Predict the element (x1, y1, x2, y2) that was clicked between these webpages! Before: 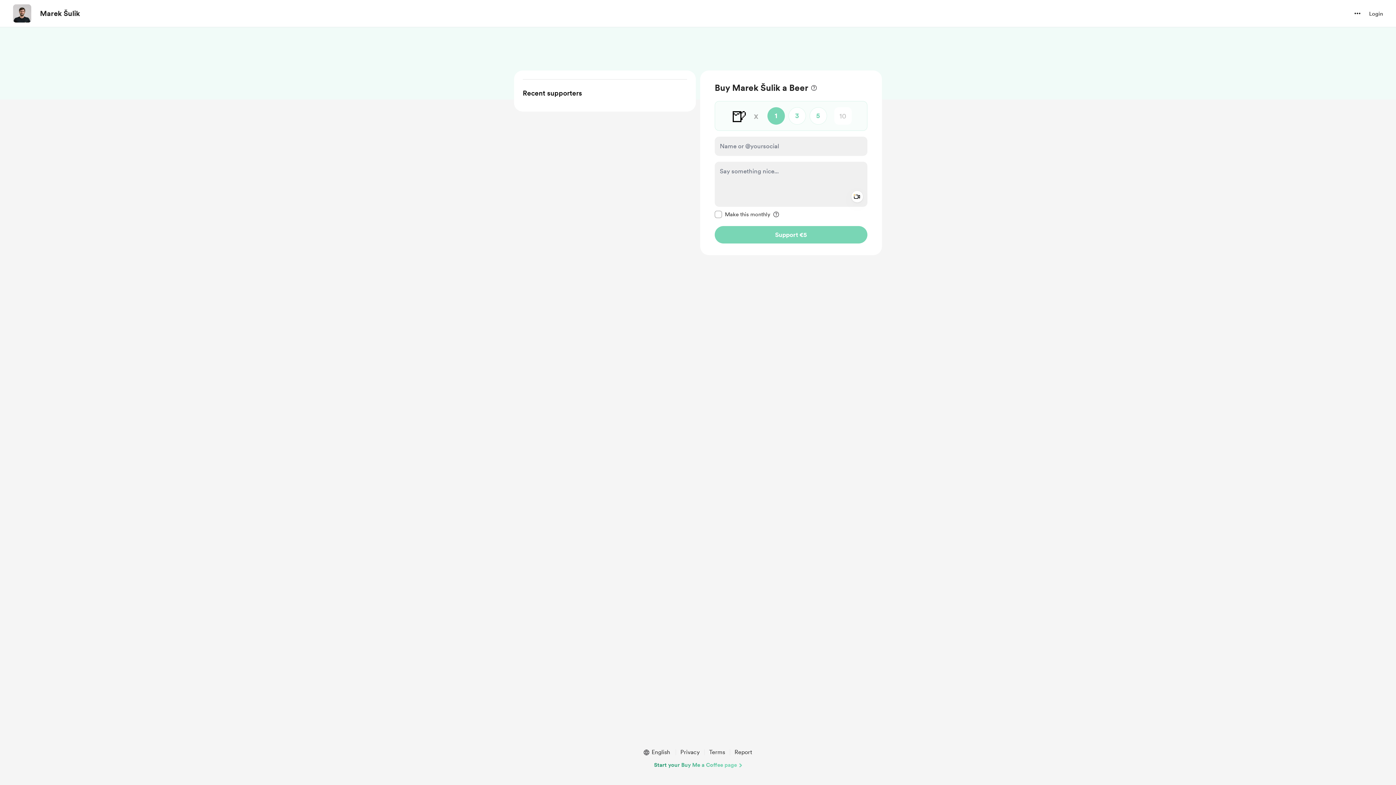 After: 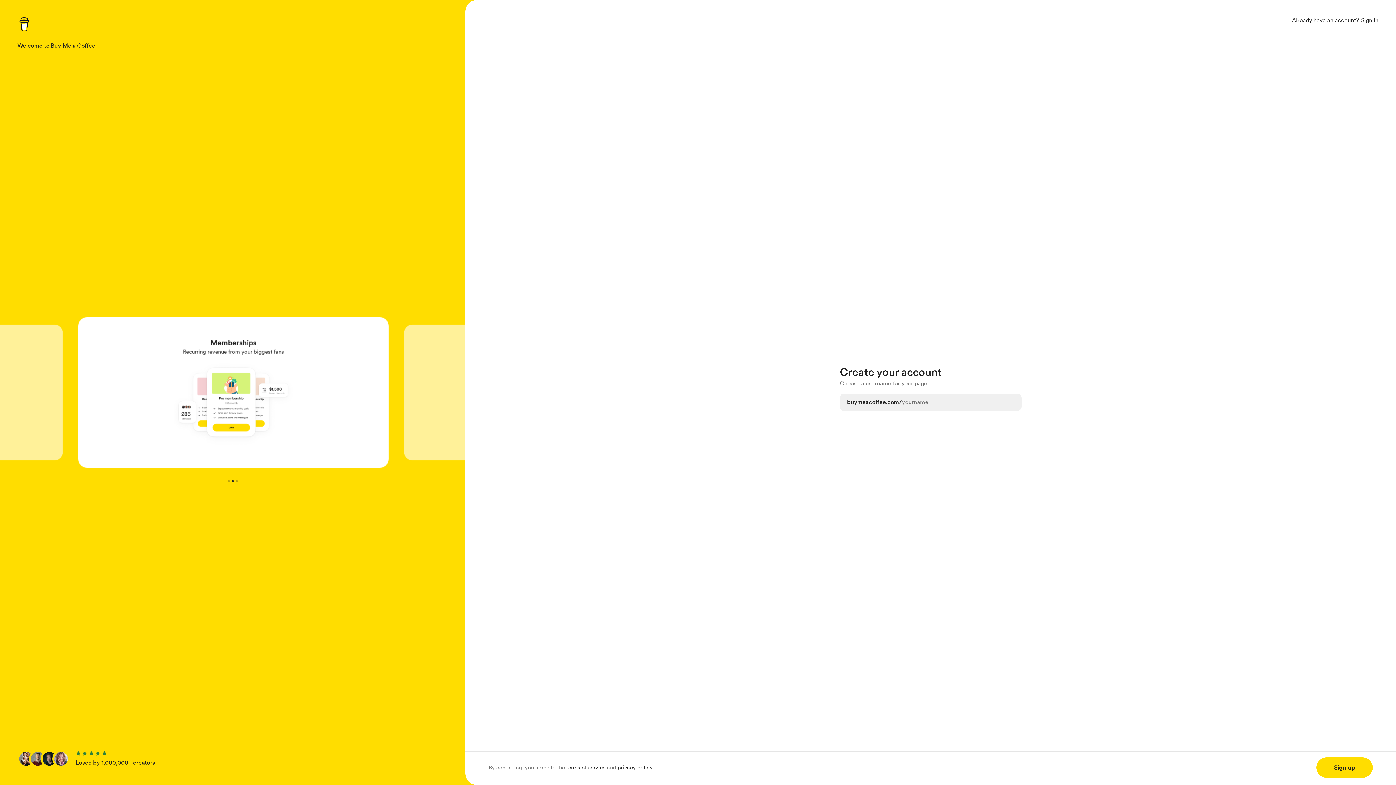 Action: bbox: (654, 761, 742, 769) label: Start your Buy Me a Coffee page